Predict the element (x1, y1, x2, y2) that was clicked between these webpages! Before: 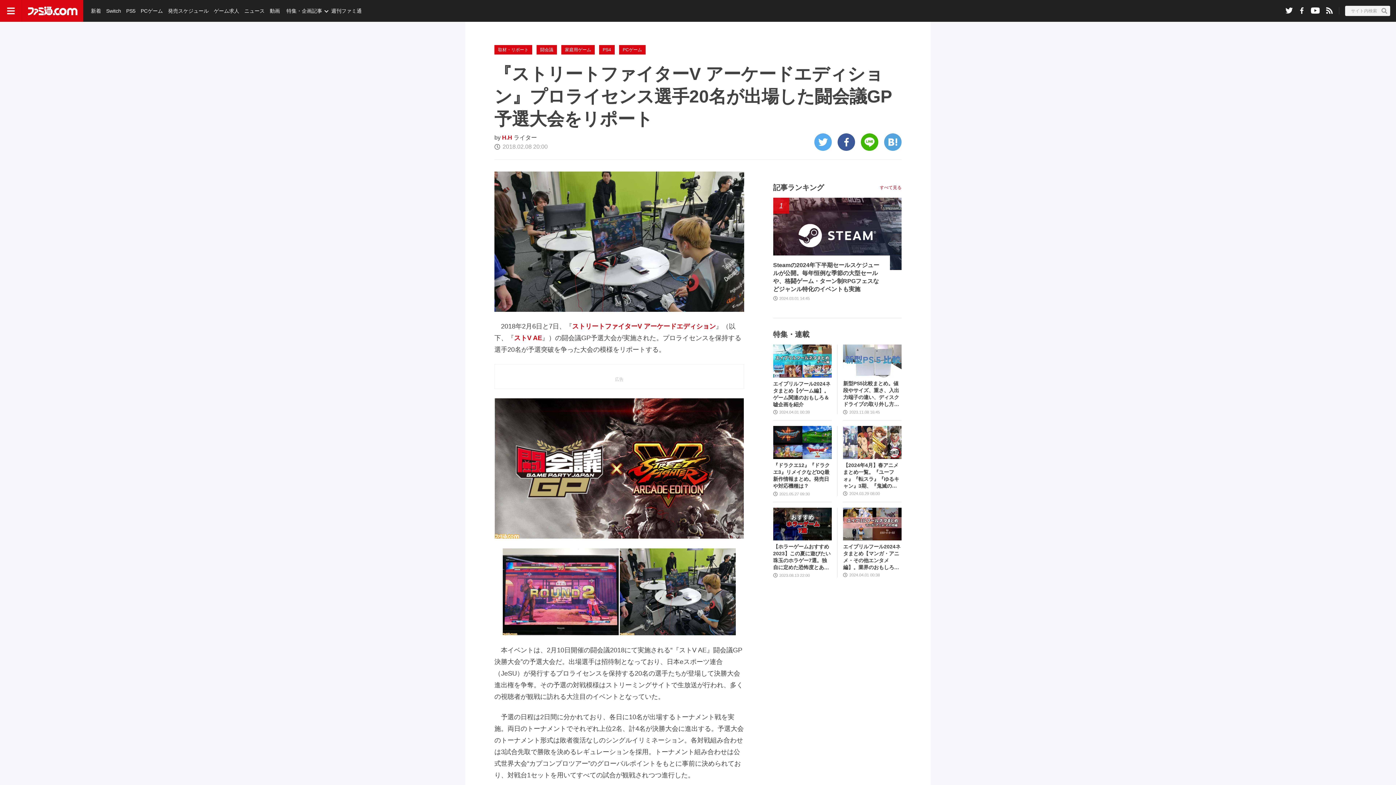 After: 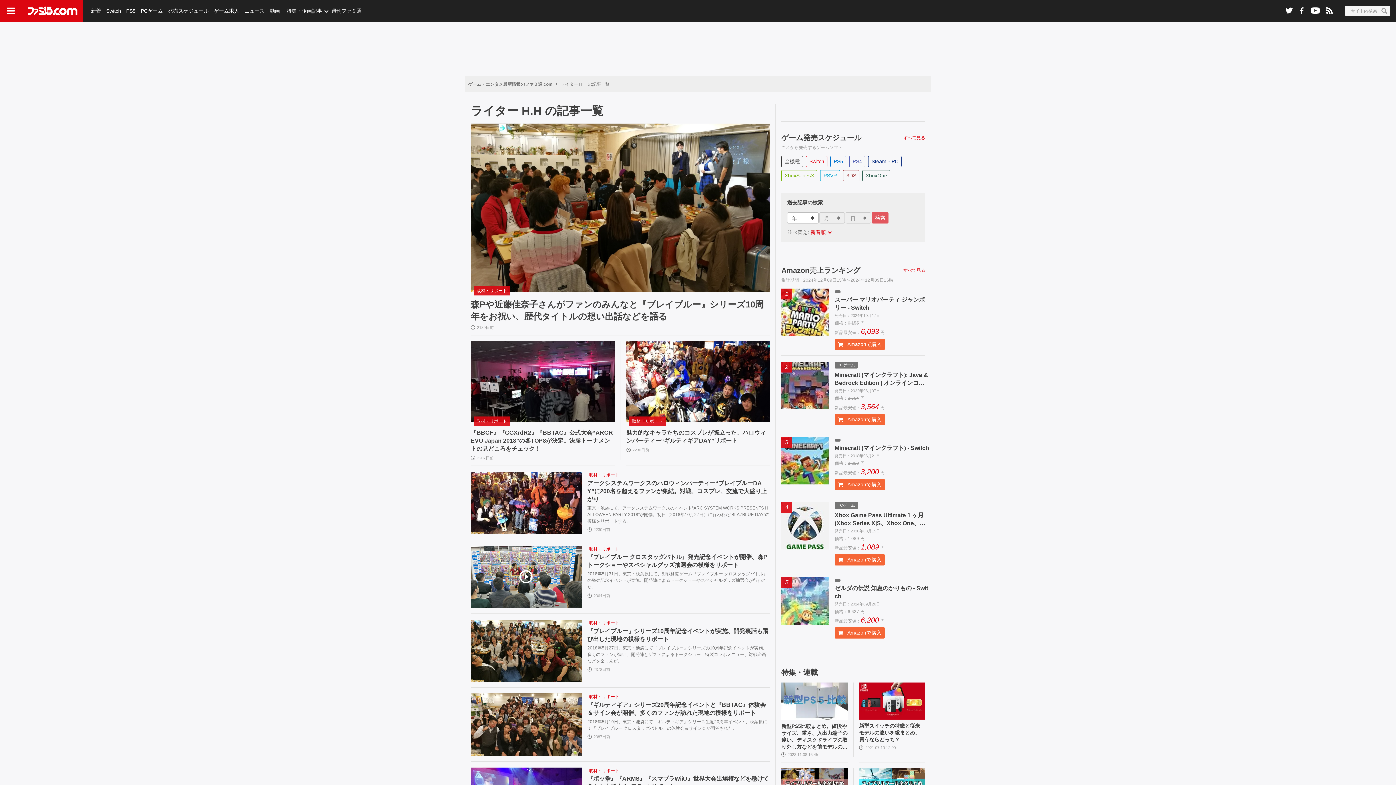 Action: label: H.H bbox: (502, 170, 512, 177)